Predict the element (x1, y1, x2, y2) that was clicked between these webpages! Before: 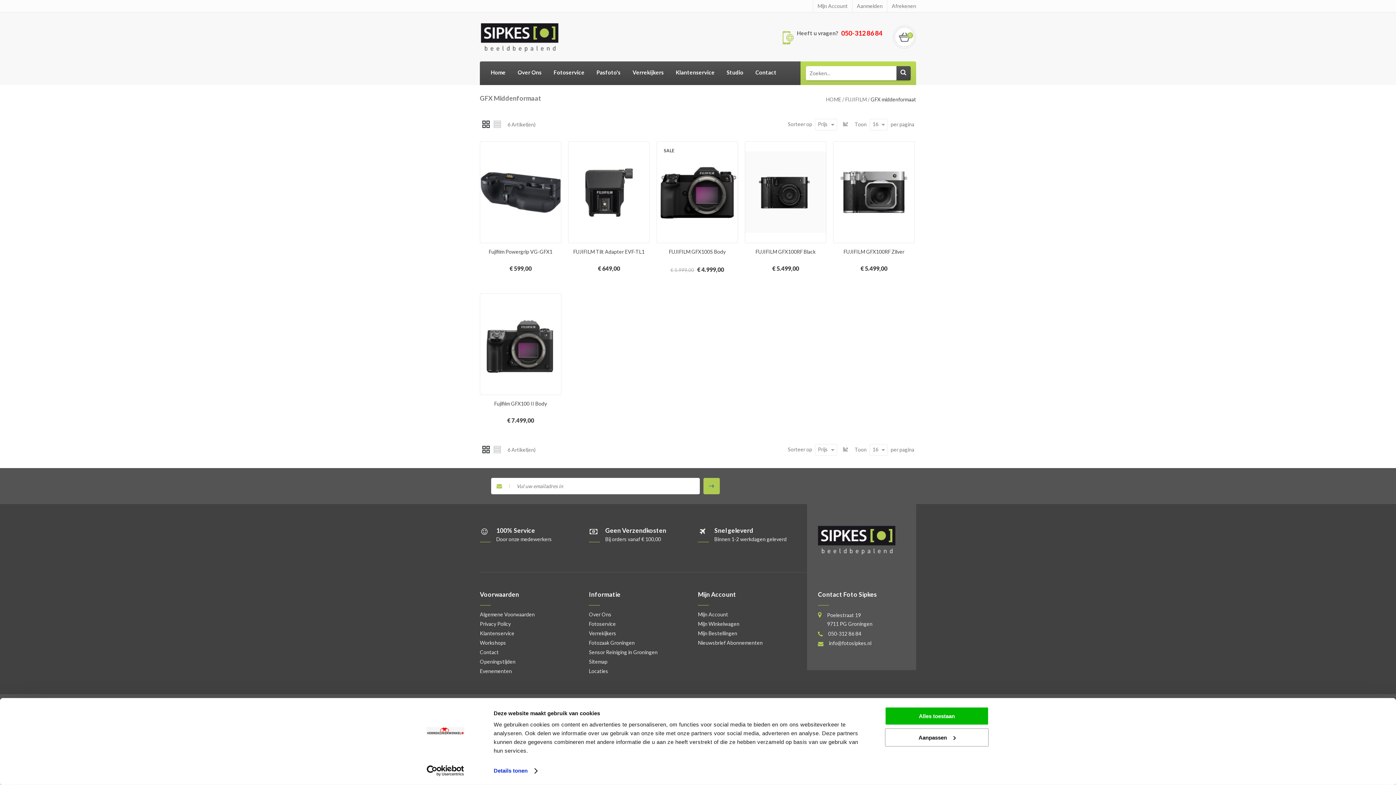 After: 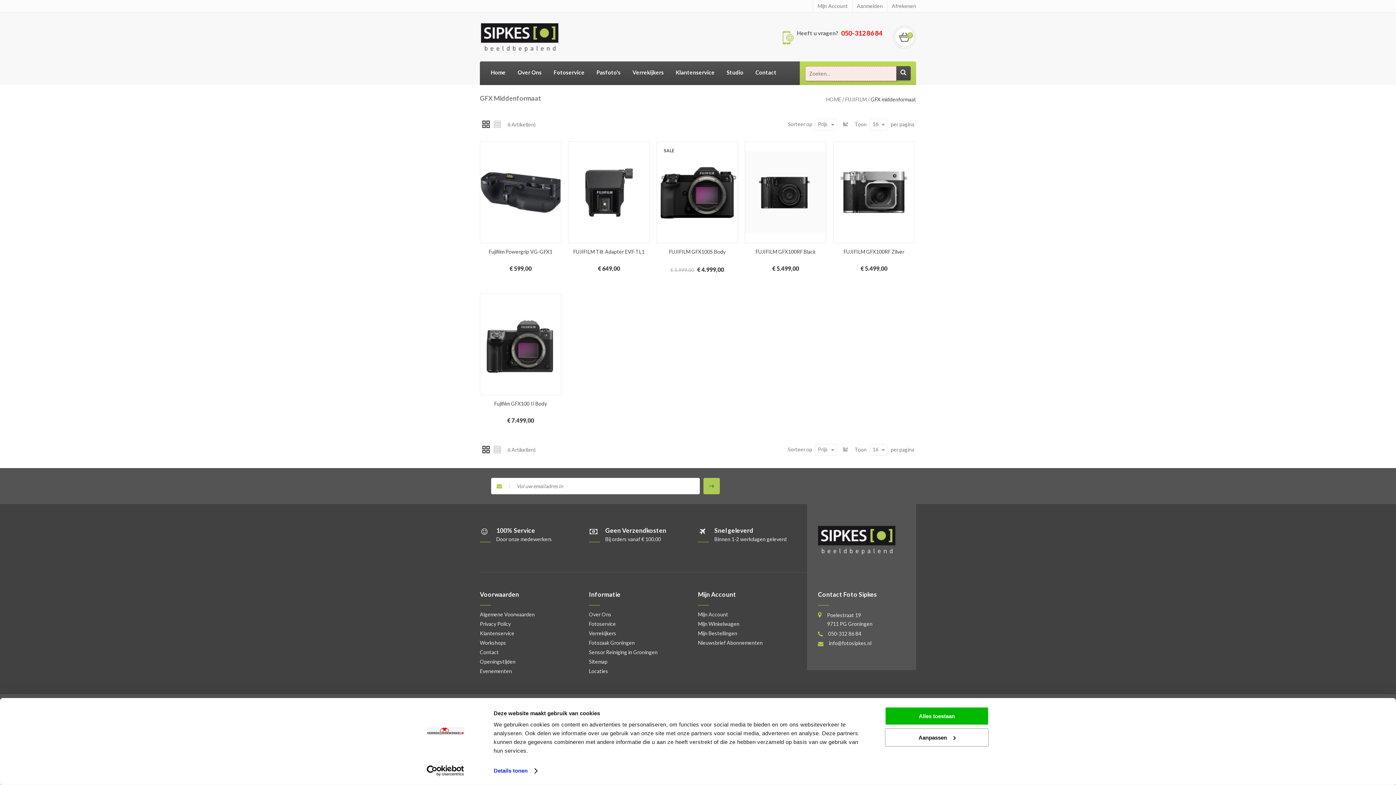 Action: bbox: (896, 66, 910, 80)